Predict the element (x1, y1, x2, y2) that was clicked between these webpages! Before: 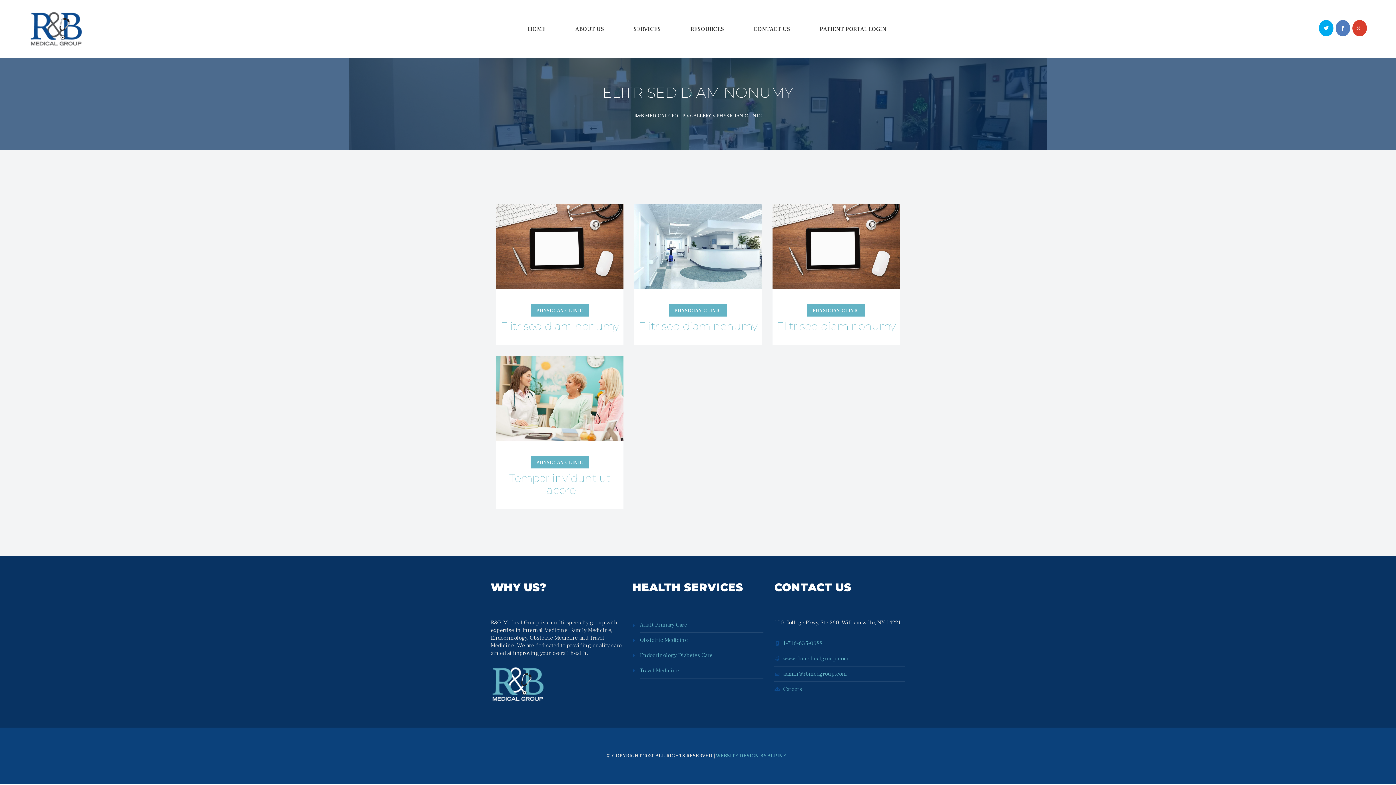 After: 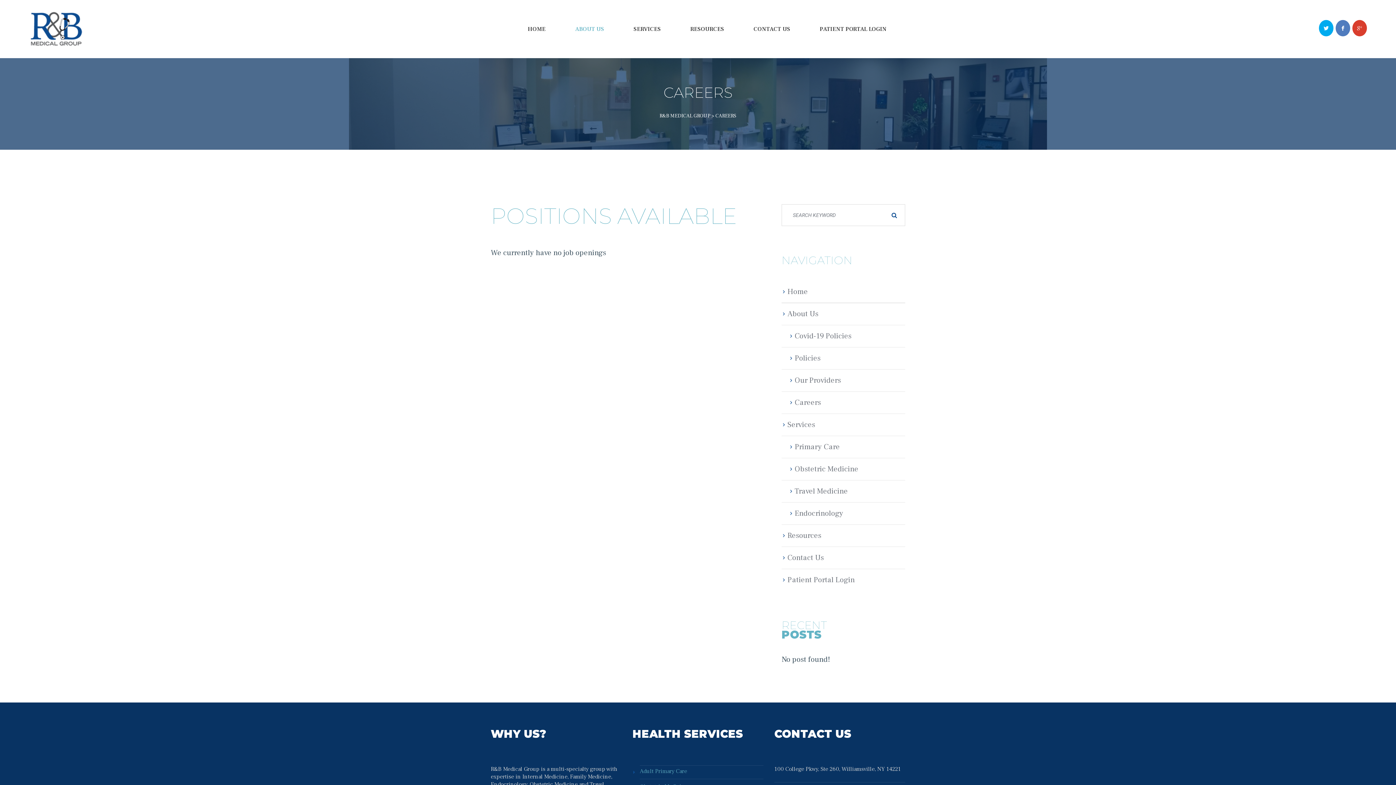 Action: label: Careers bbox: (774, 683, 905, 694)